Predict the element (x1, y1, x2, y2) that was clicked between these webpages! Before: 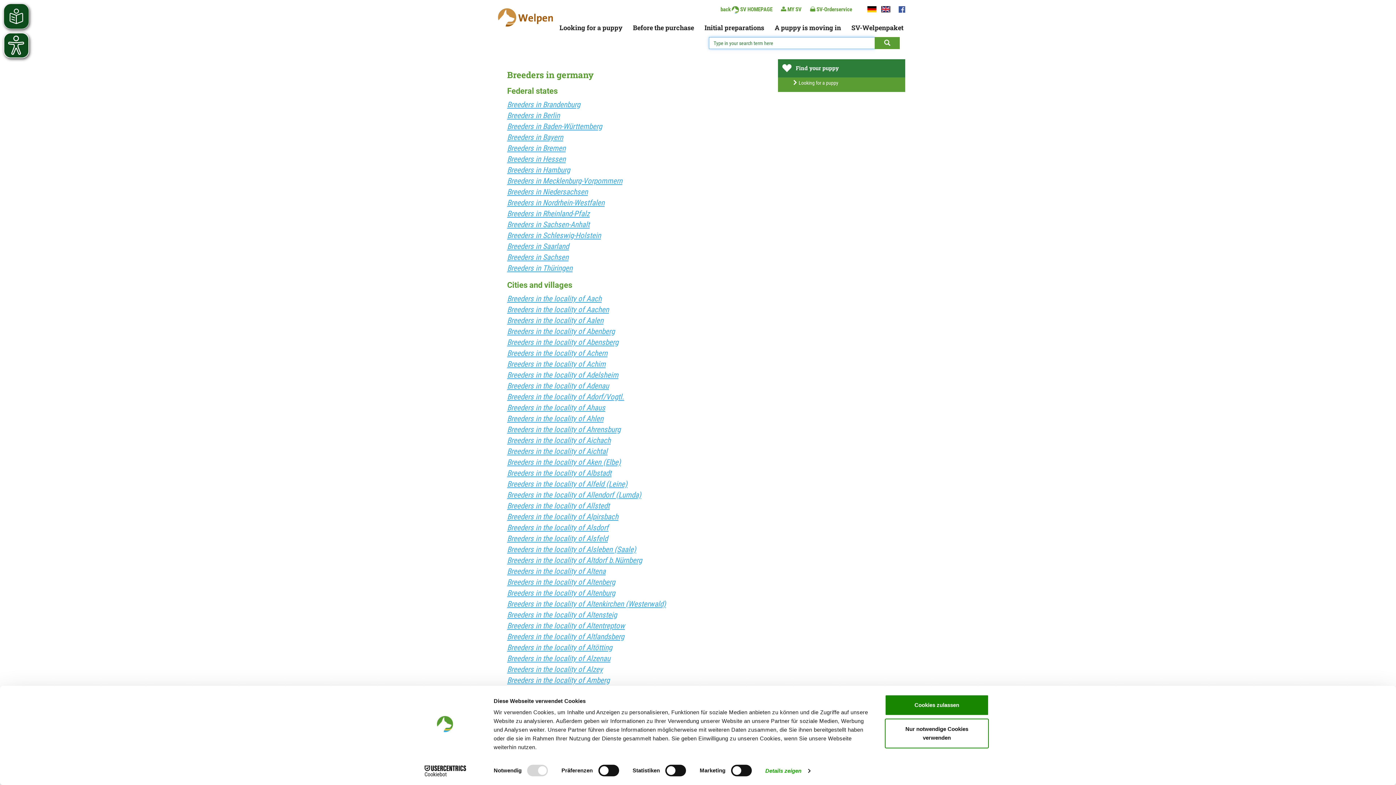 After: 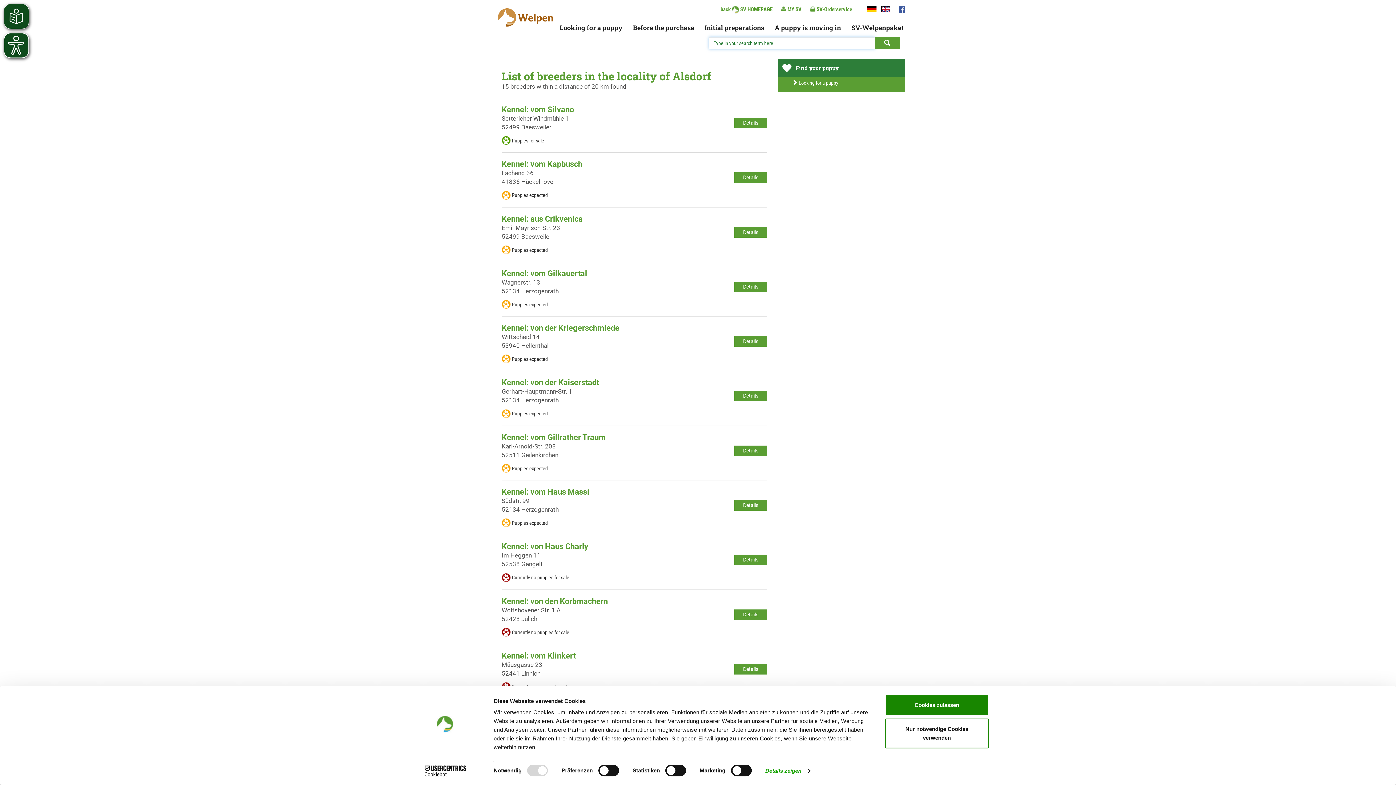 Action: label: Breeders in the locality of Alsdorf bbox: (507, 523, 608, 532)